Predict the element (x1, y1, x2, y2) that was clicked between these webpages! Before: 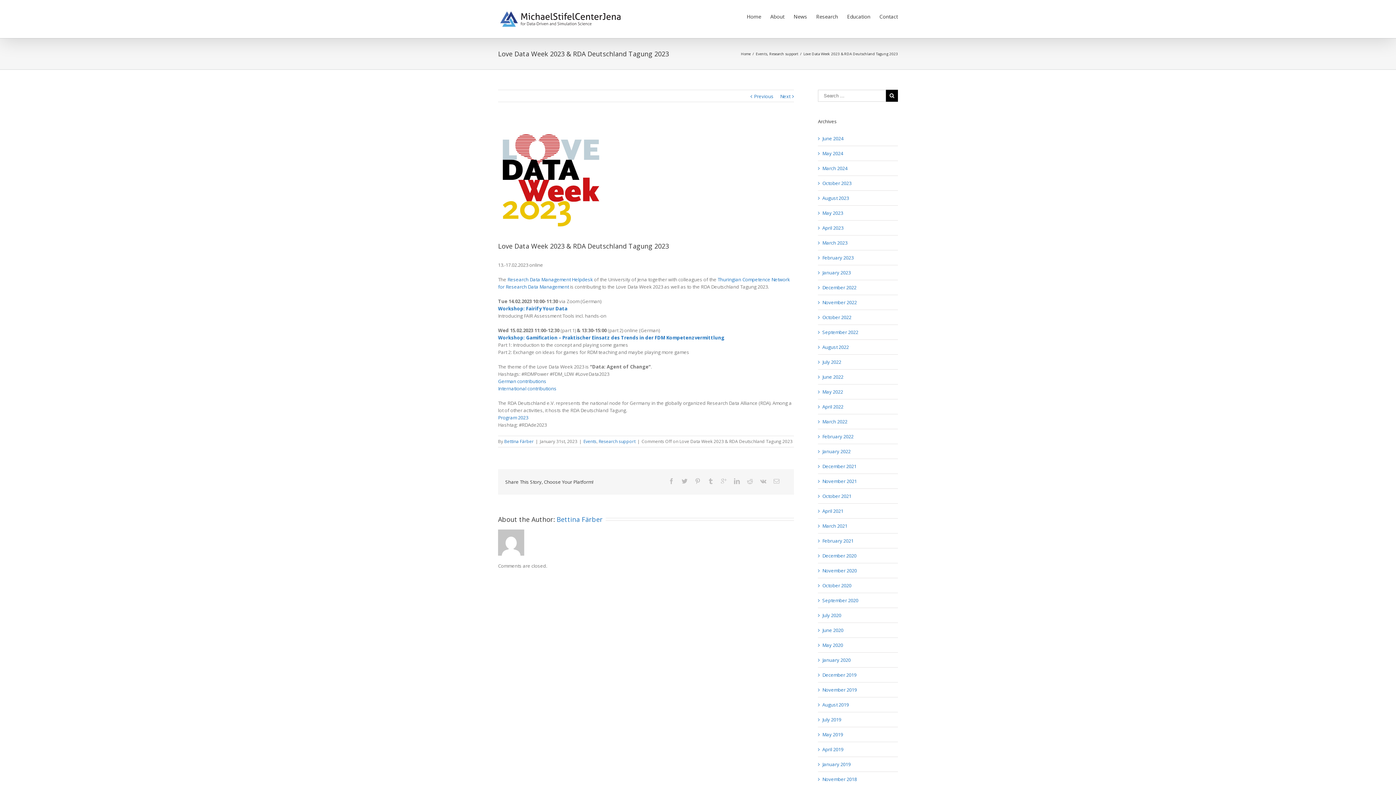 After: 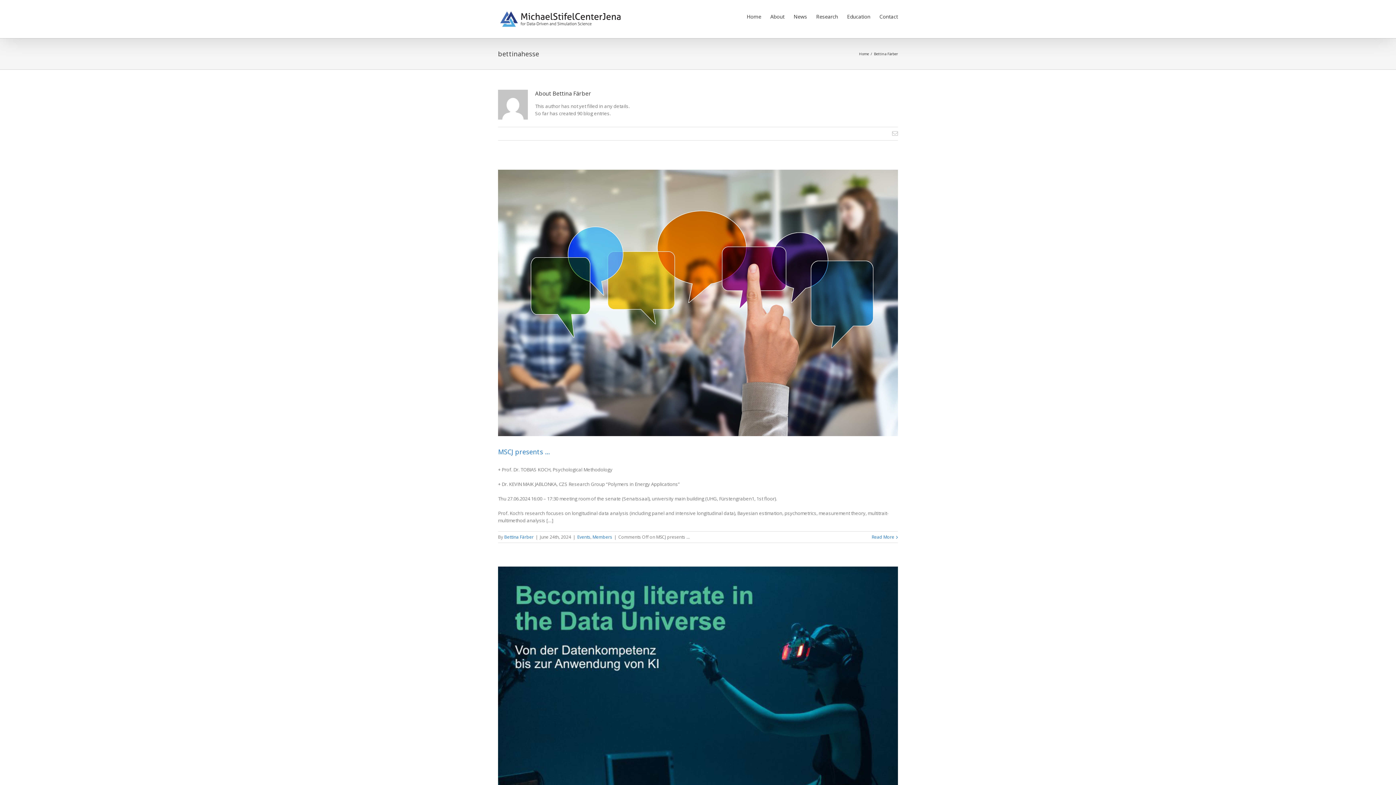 Action: label: Bettina Färber bbox: (556, 515, 602, 524)